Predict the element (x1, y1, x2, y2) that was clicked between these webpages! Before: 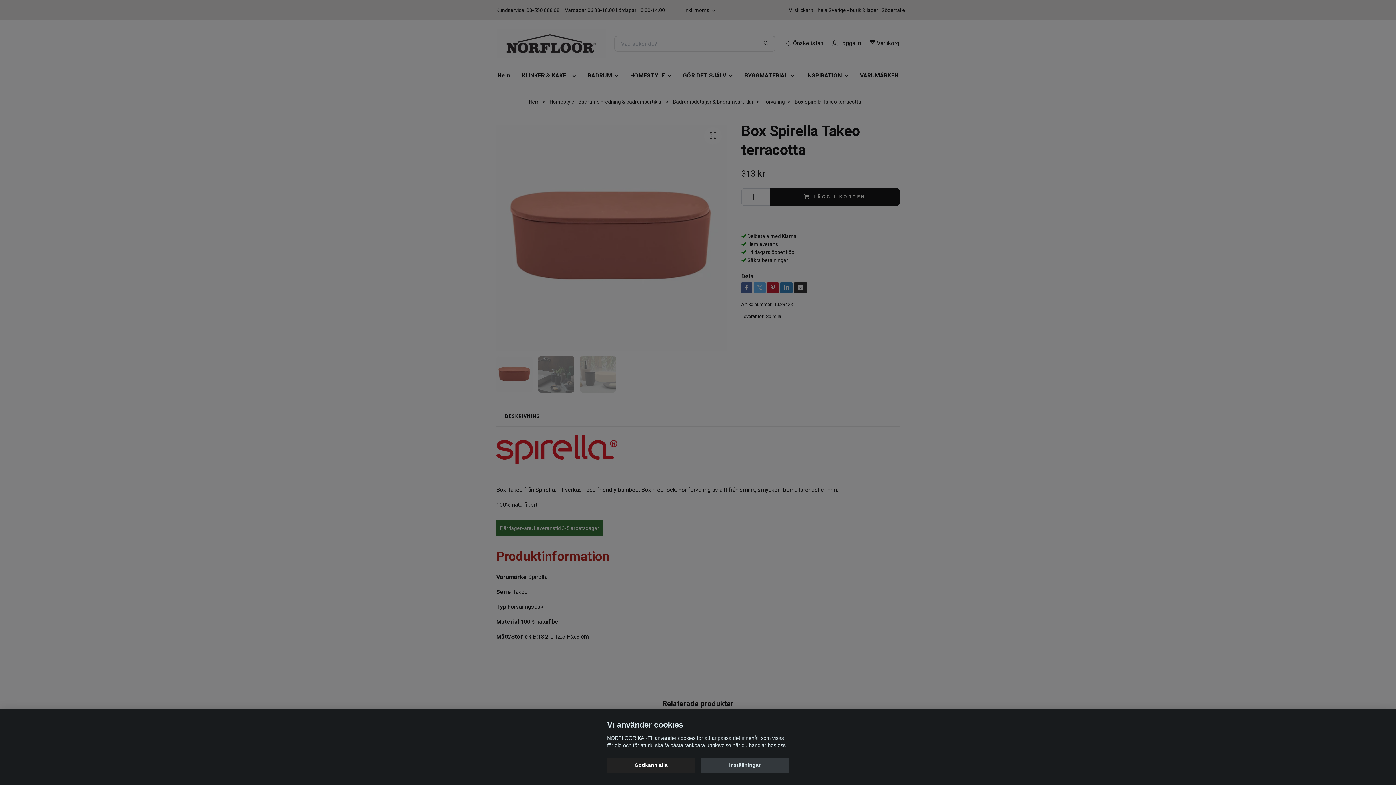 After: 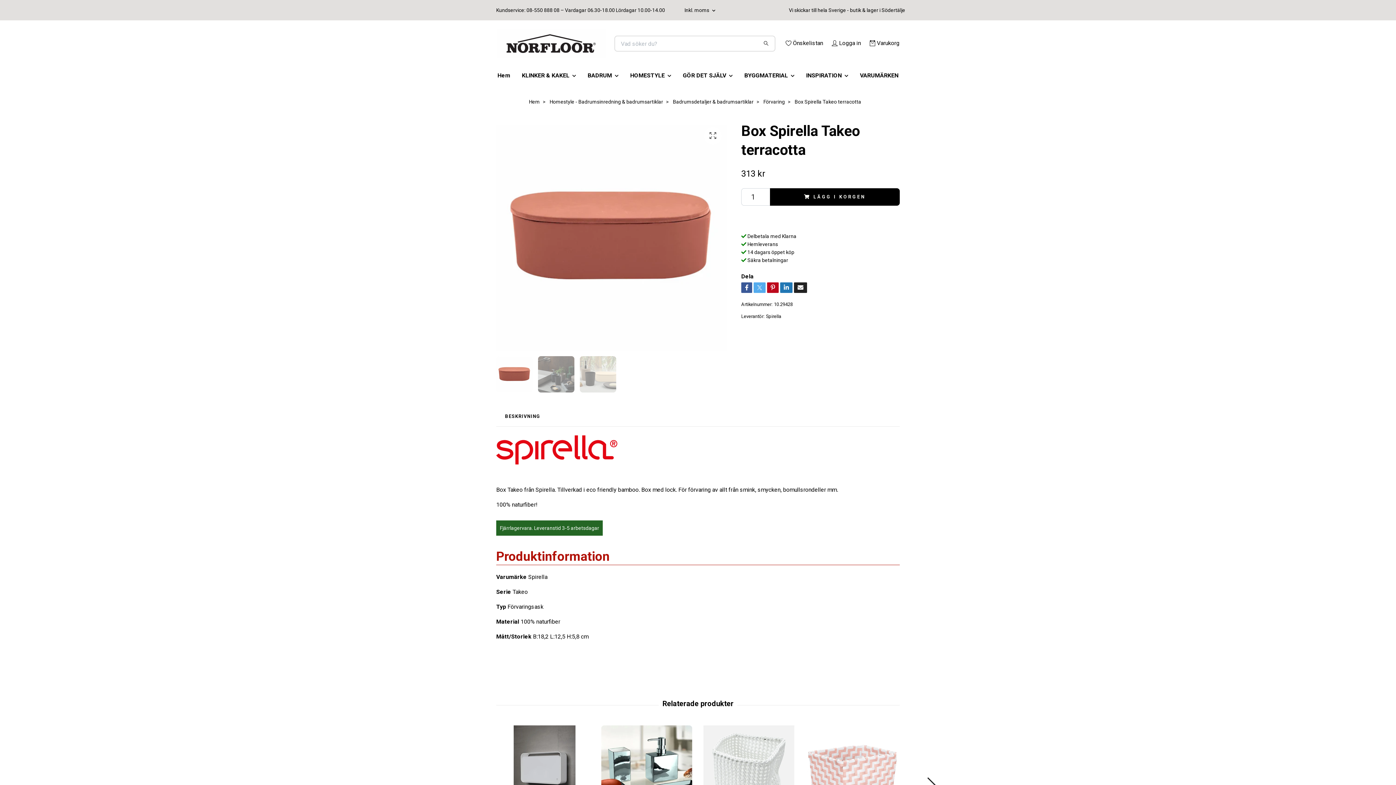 Action: bbox: (607, 758, 695, 773) label: Godkänn alla